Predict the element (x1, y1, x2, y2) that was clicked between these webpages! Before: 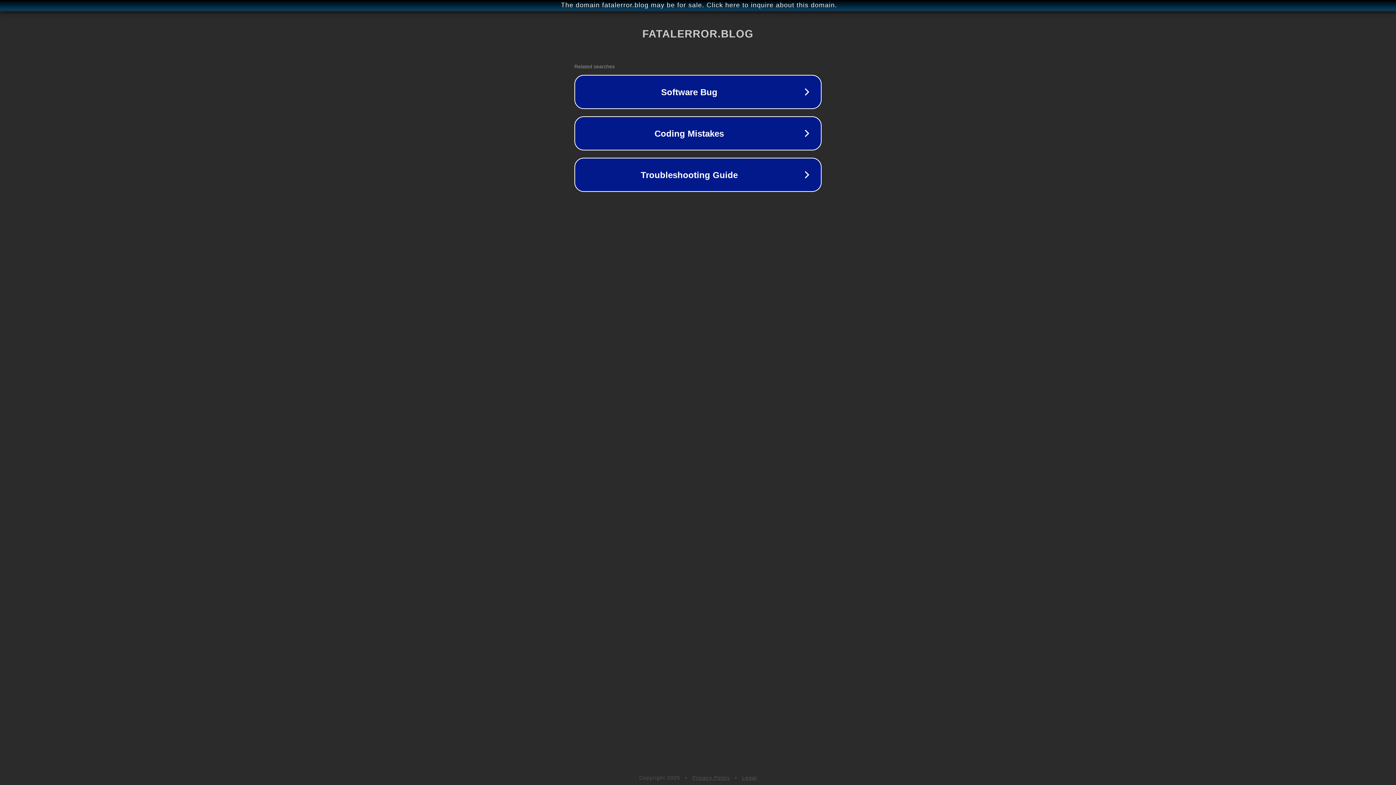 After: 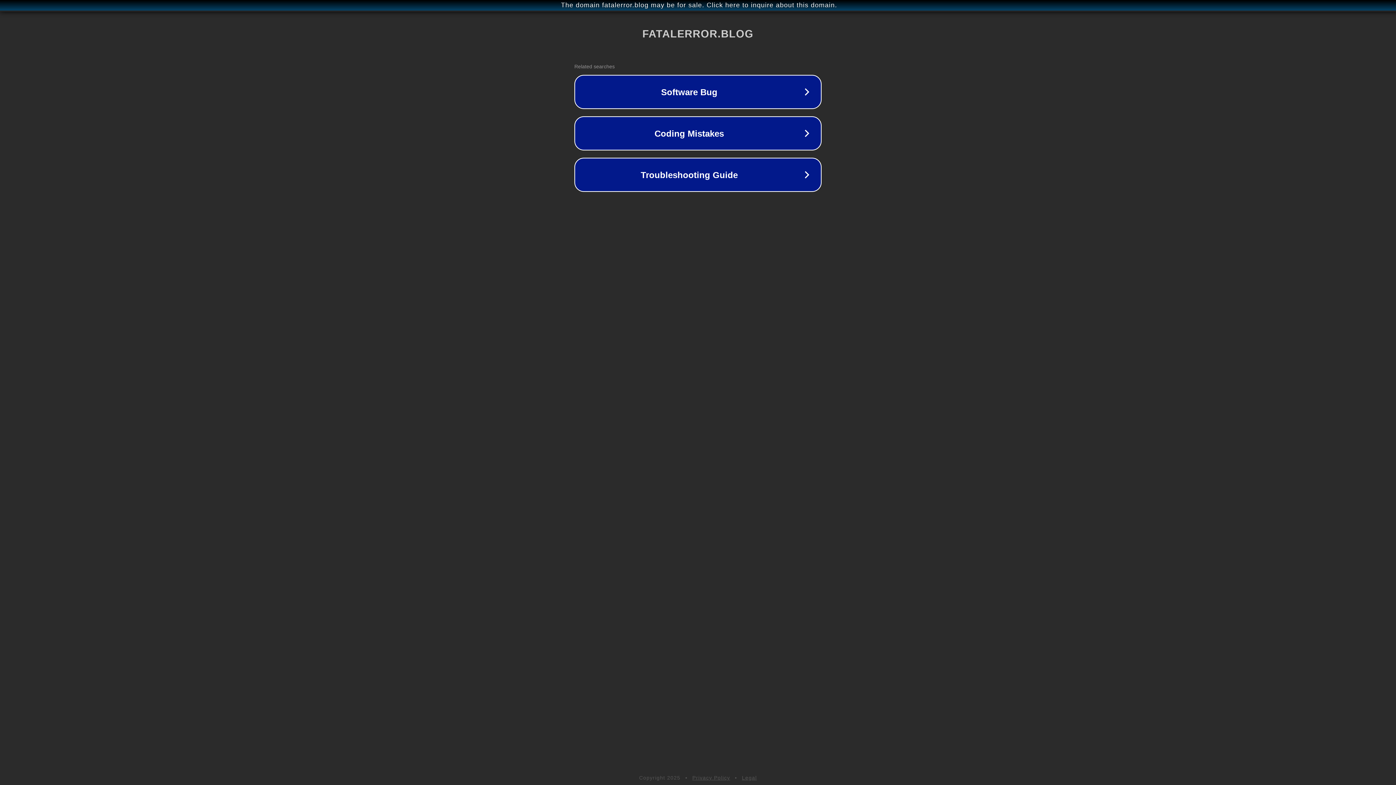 Action: bbox: (742, 775, 757, 781) label: Legal